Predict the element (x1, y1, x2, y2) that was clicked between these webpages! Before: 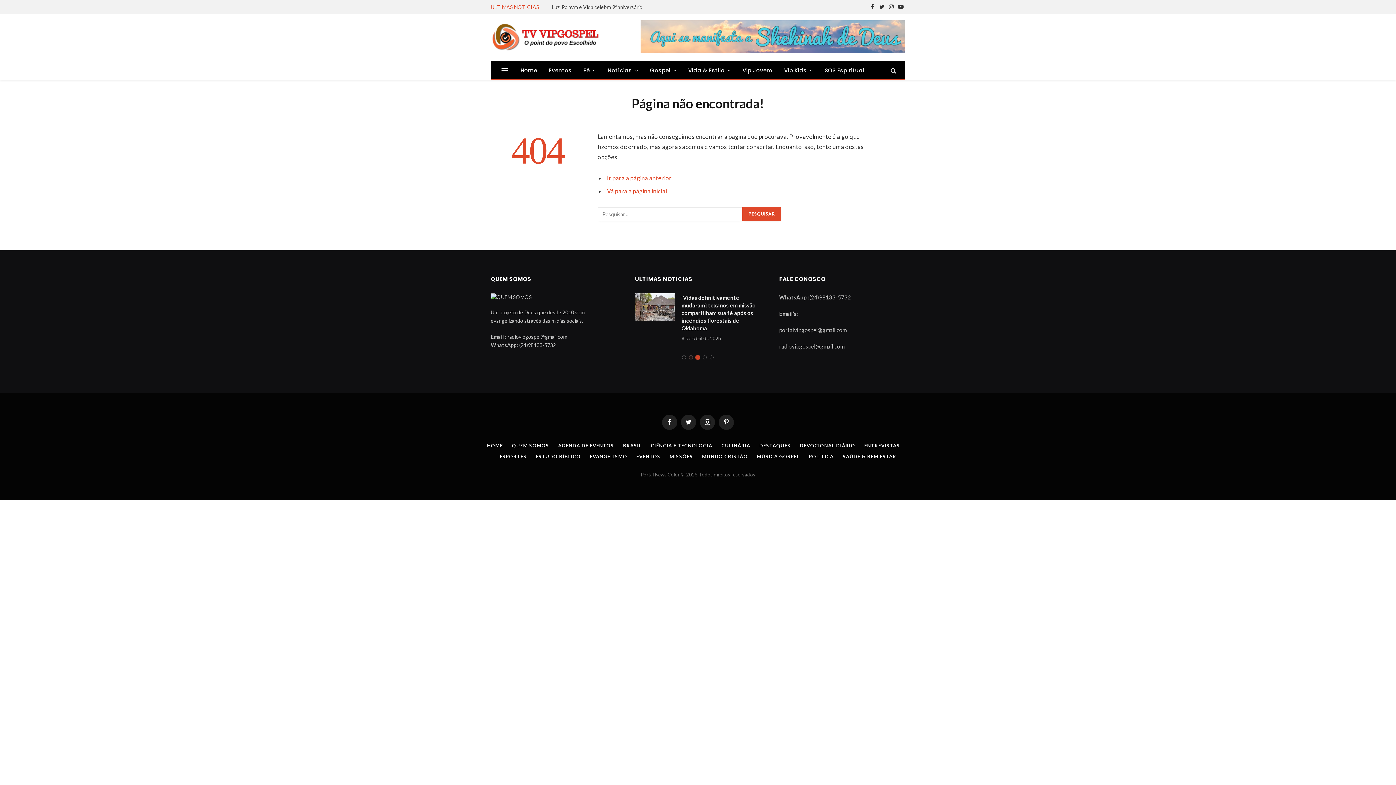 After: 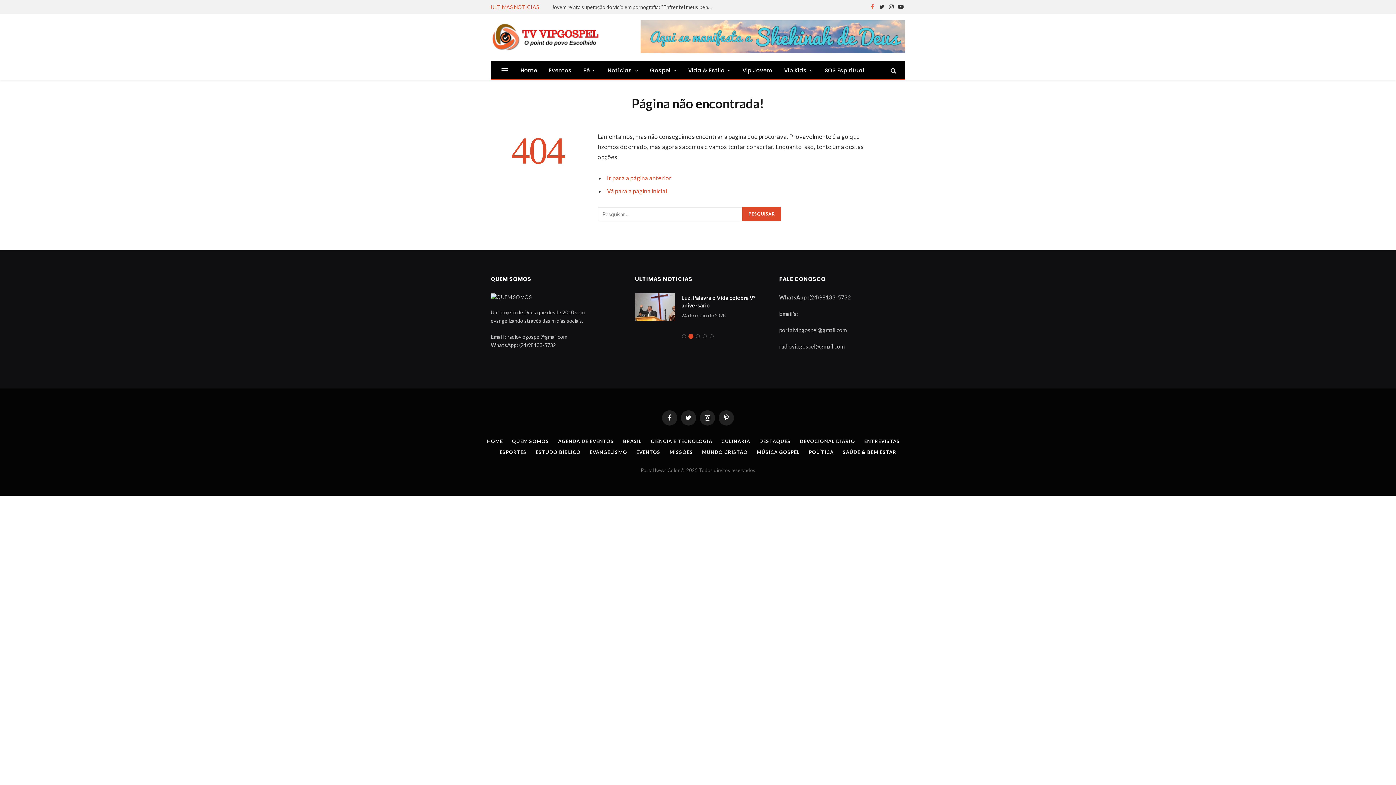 Action: bbox: (868, 0, 877, 13) label: o Facebook